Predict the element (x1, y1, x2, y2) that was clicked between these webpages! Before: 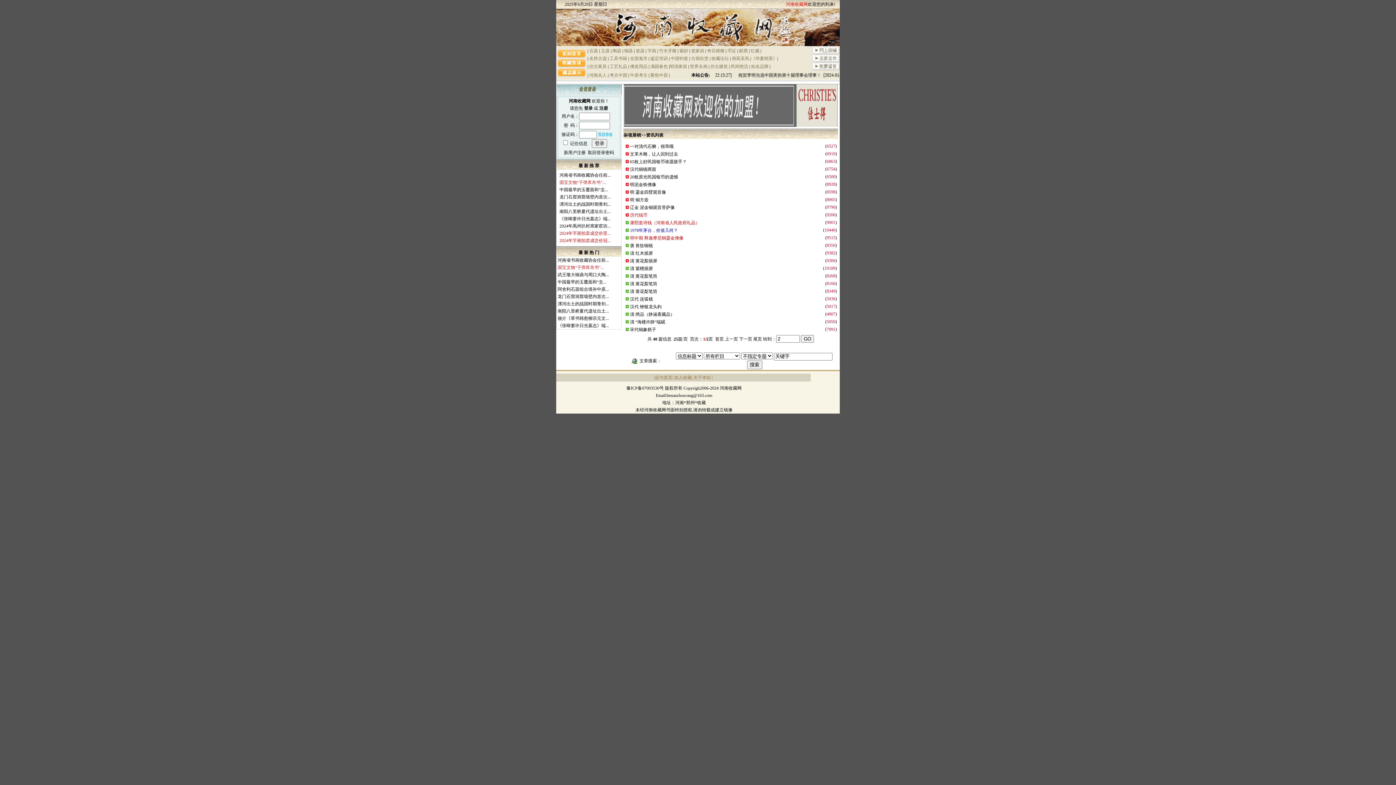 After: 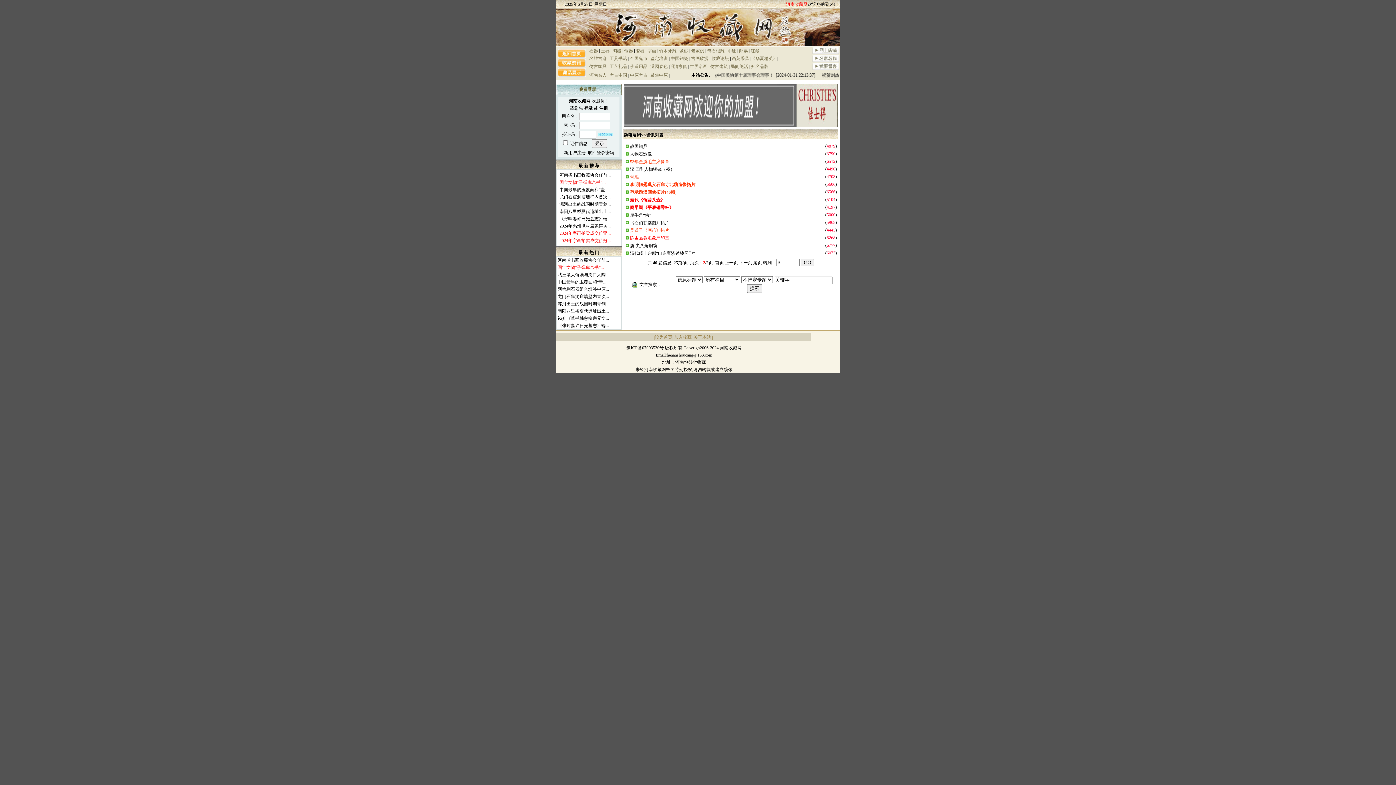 Action: bbox: (753, 336, 762, 341) label: 尾页